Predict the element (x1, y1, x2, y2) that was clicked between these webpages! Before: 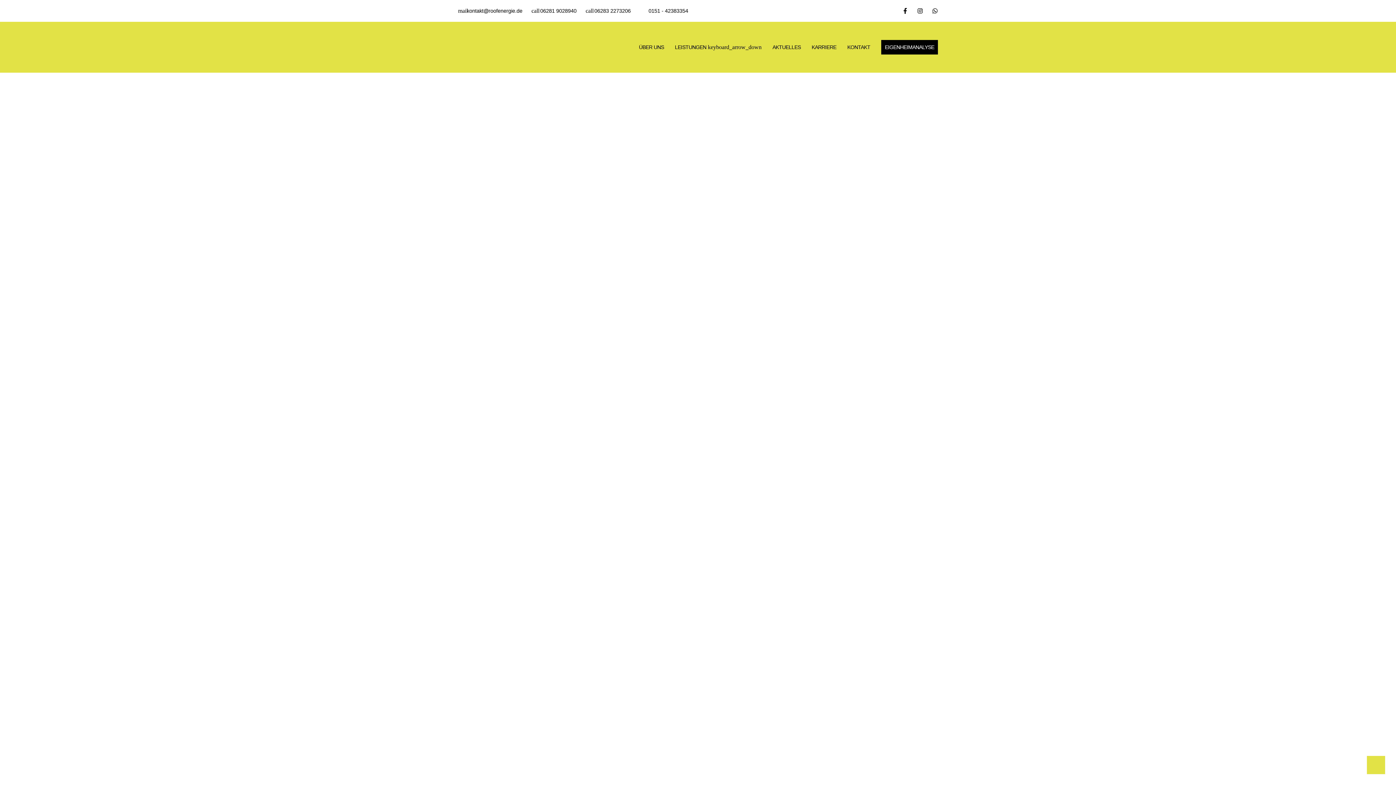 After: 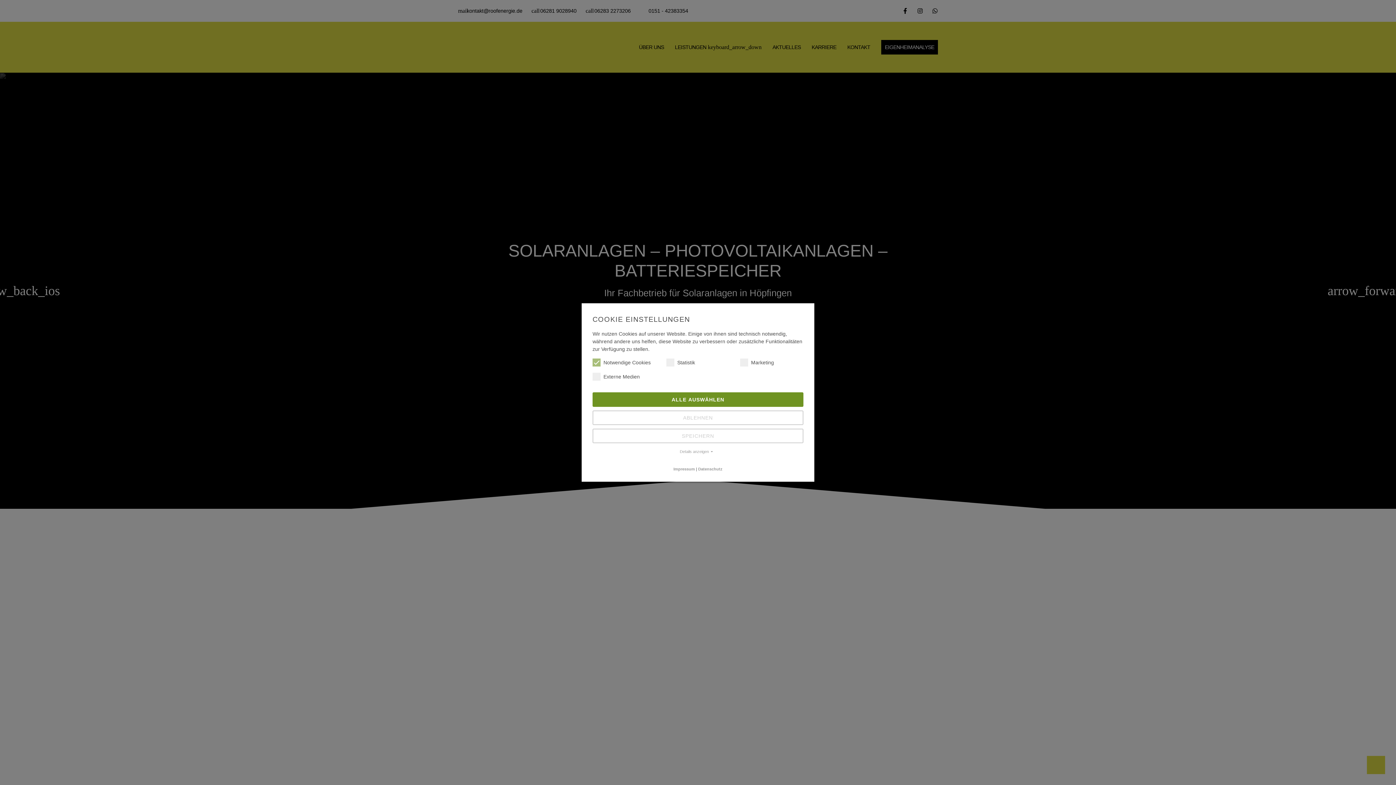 Action: bbox: (639, 43, 664, 50) label: ÜBER UNS